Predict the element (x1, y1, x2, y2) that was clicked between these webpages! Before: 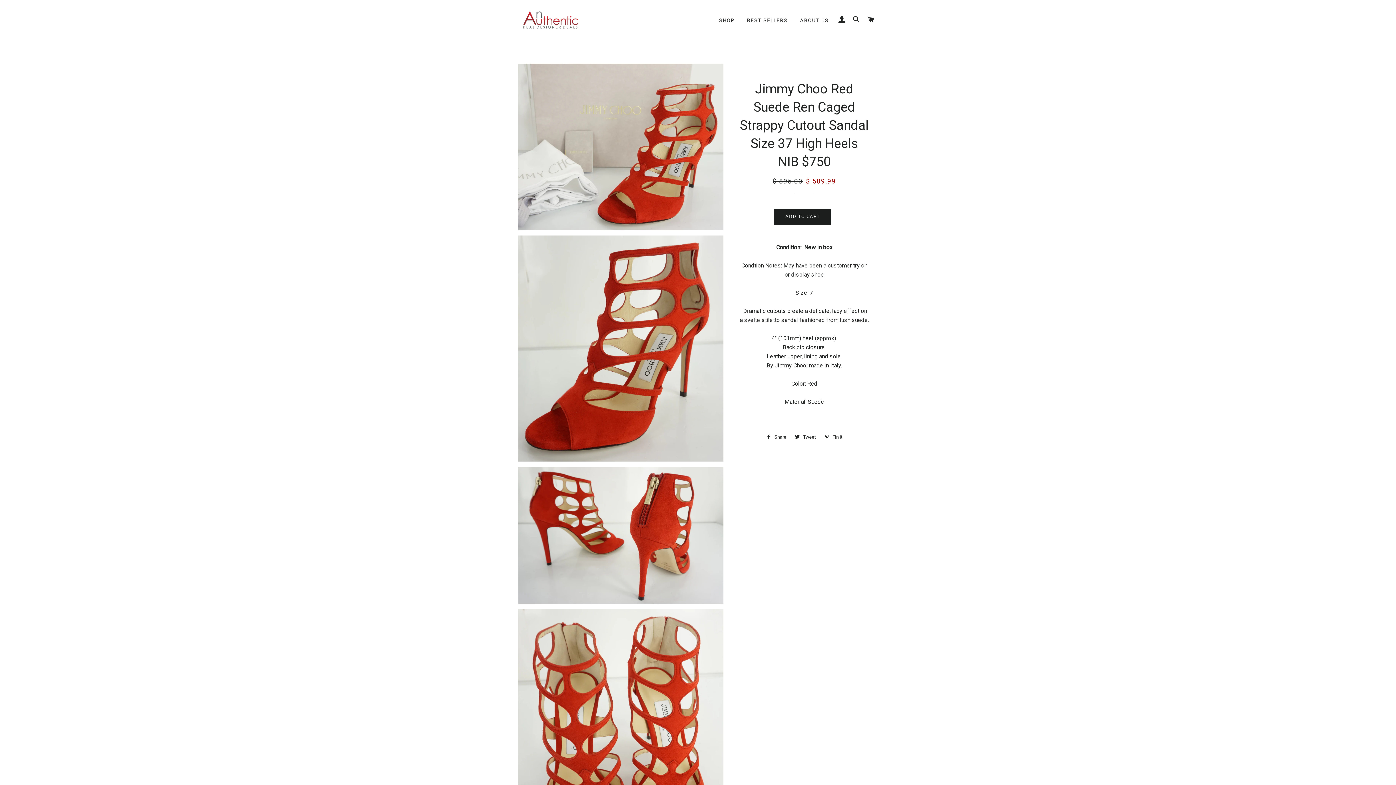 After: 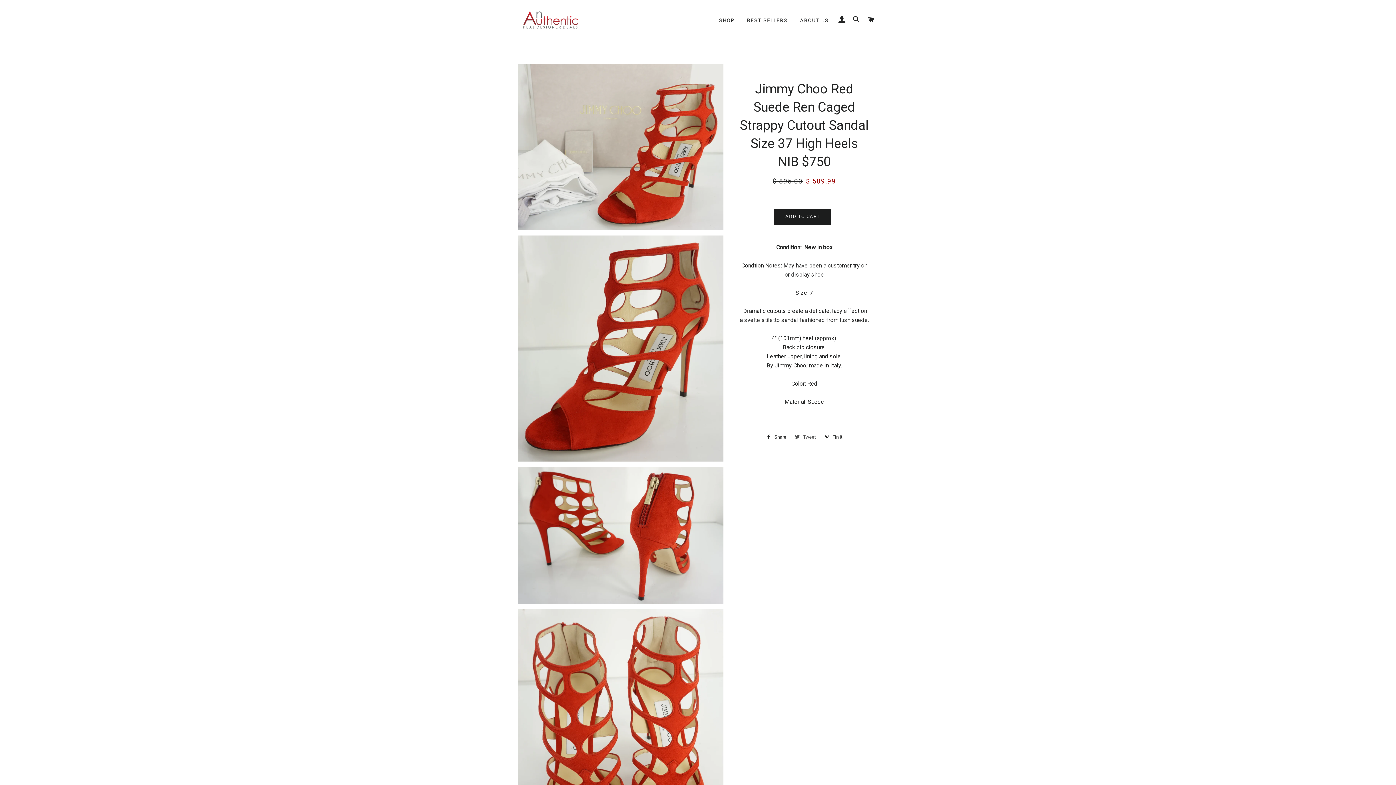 Action: label:  Tweet
Tweet on Twitter bbox: (791, 432, 819, 442)